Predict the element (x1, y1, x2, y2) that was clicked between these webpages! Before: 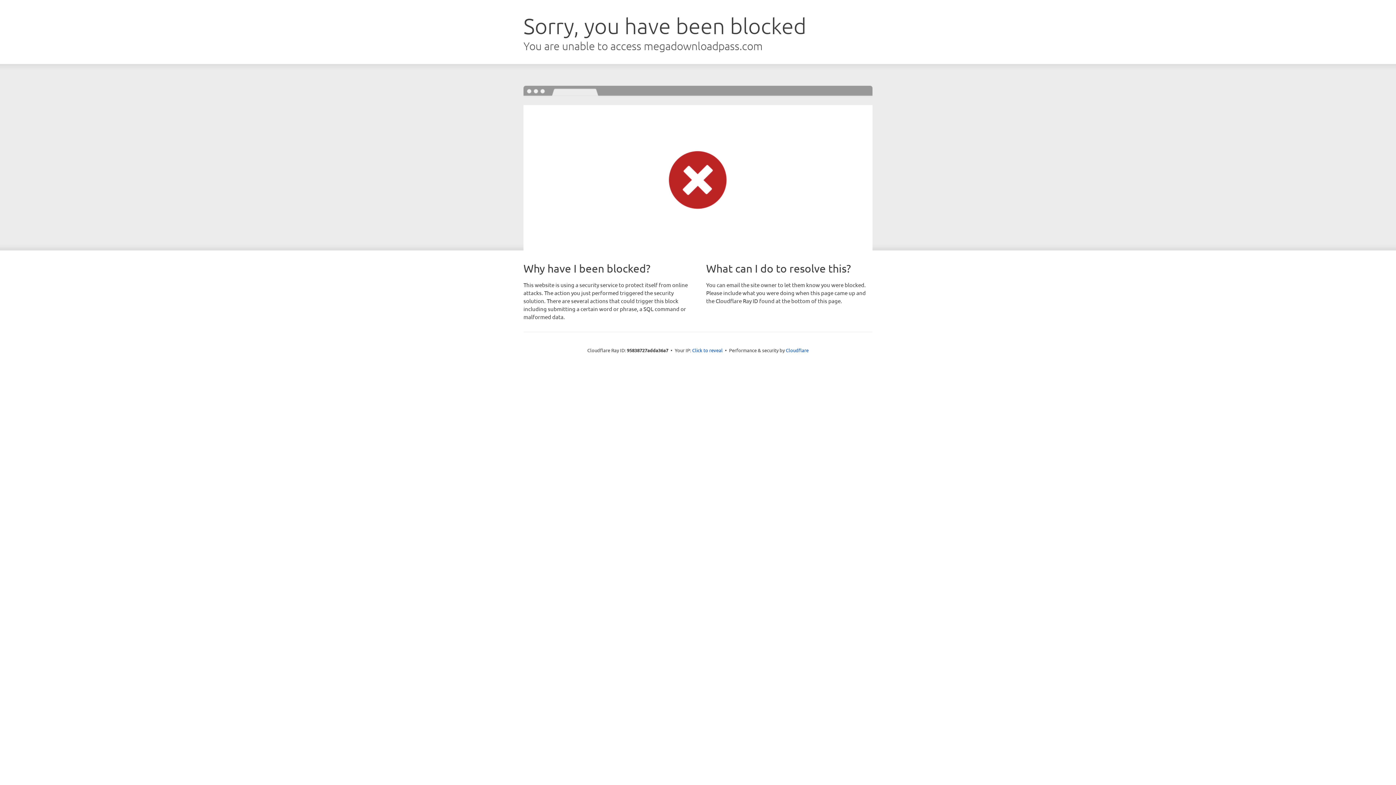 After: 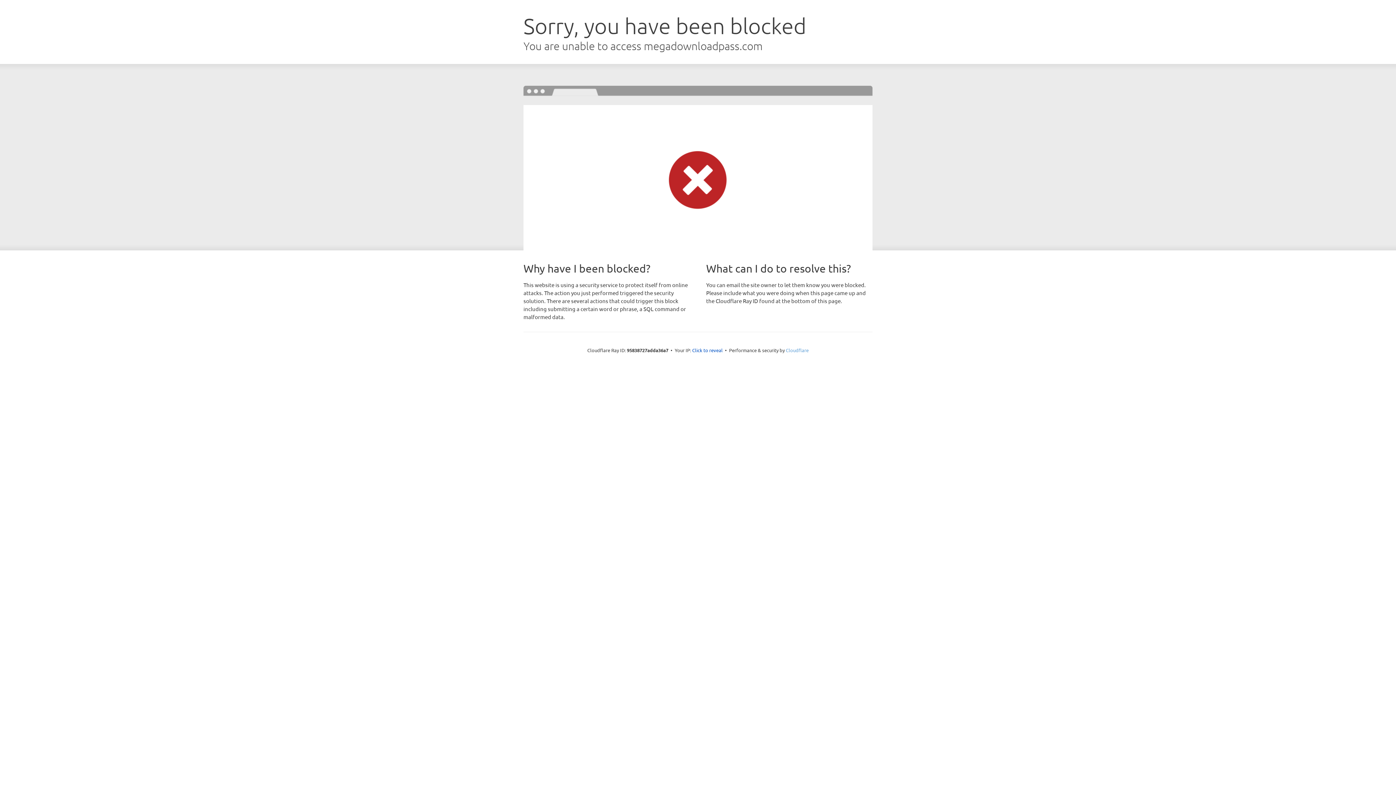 Action: bbox: (786, 347, 808, 353) label: Cloudflare